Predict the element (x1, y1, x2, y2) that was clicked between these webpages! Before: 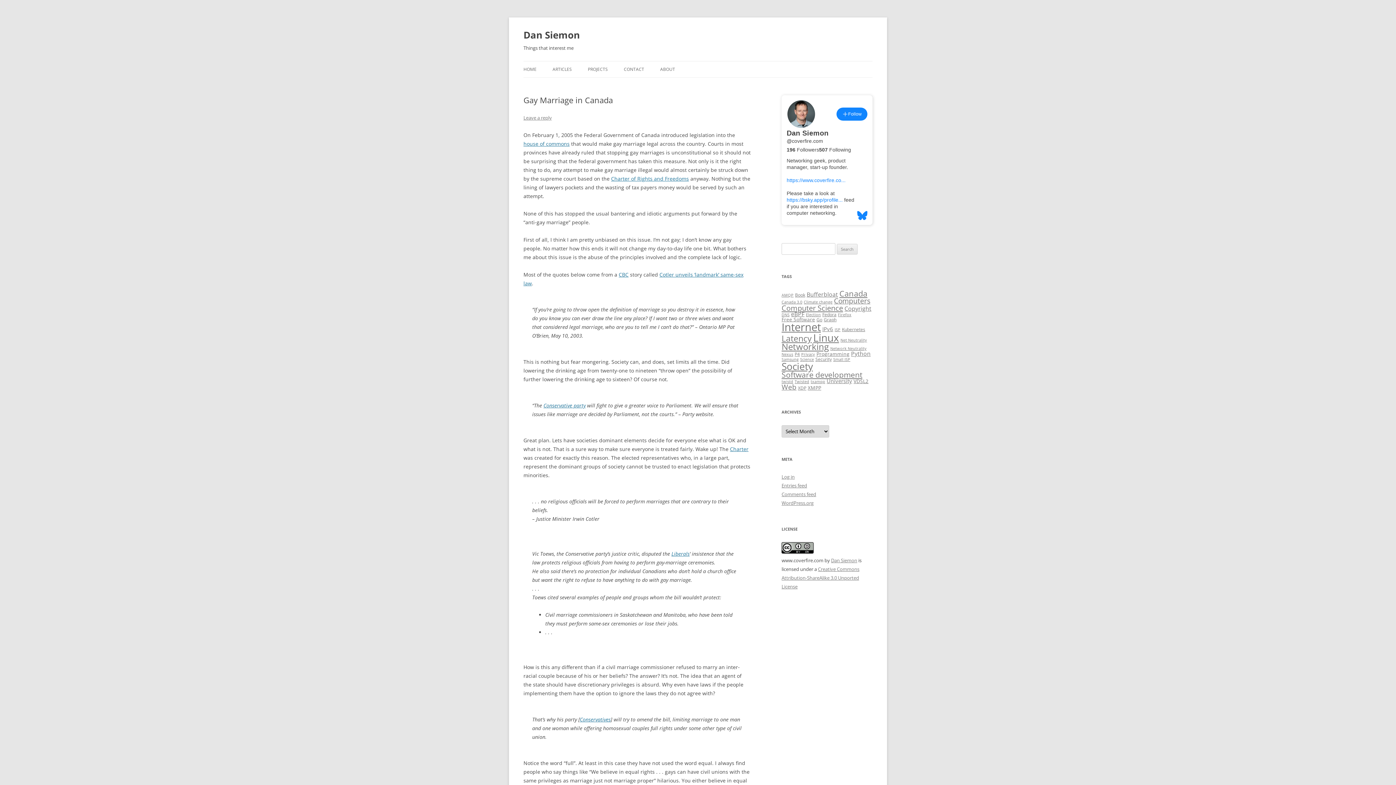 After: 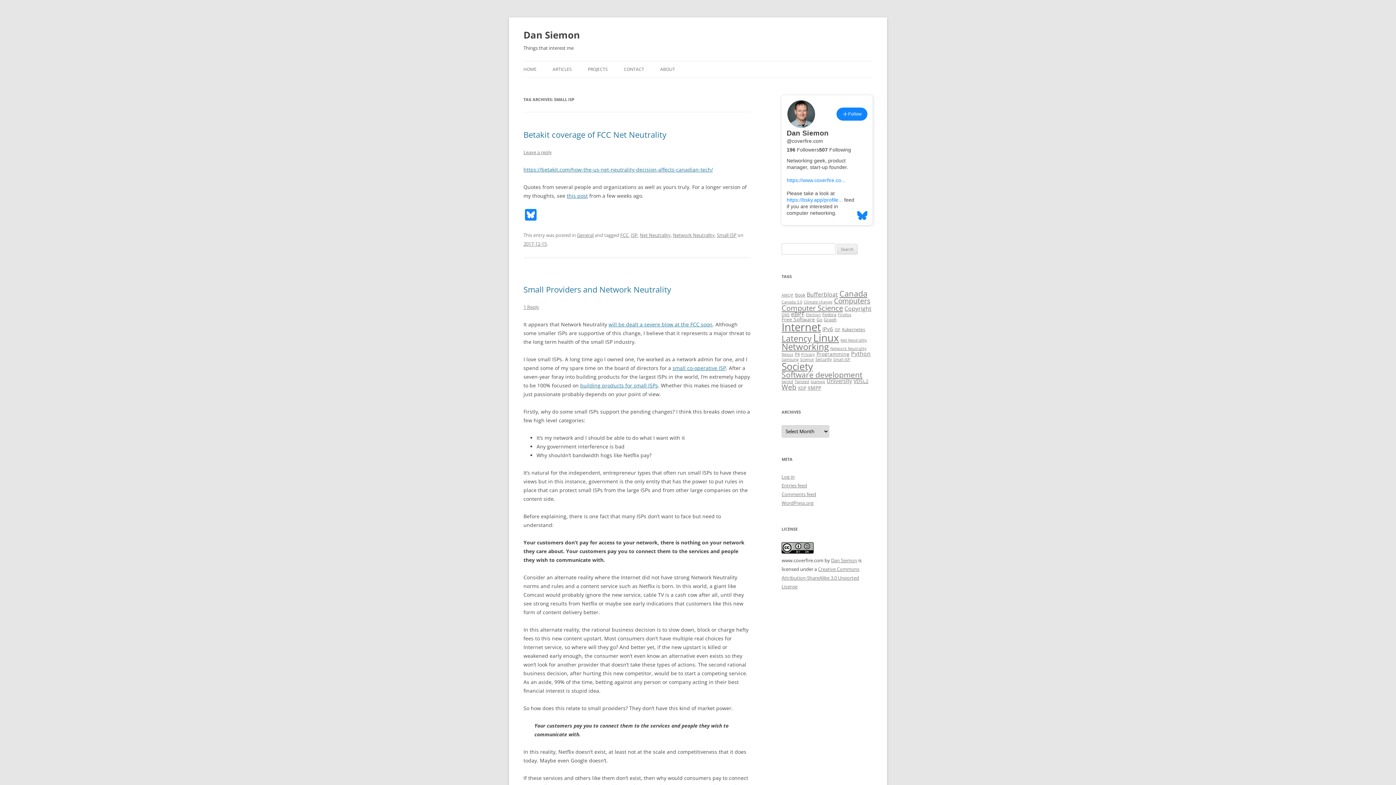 Action: bbox: (833, 357, 850, 362) label: Small ISP (2 items)